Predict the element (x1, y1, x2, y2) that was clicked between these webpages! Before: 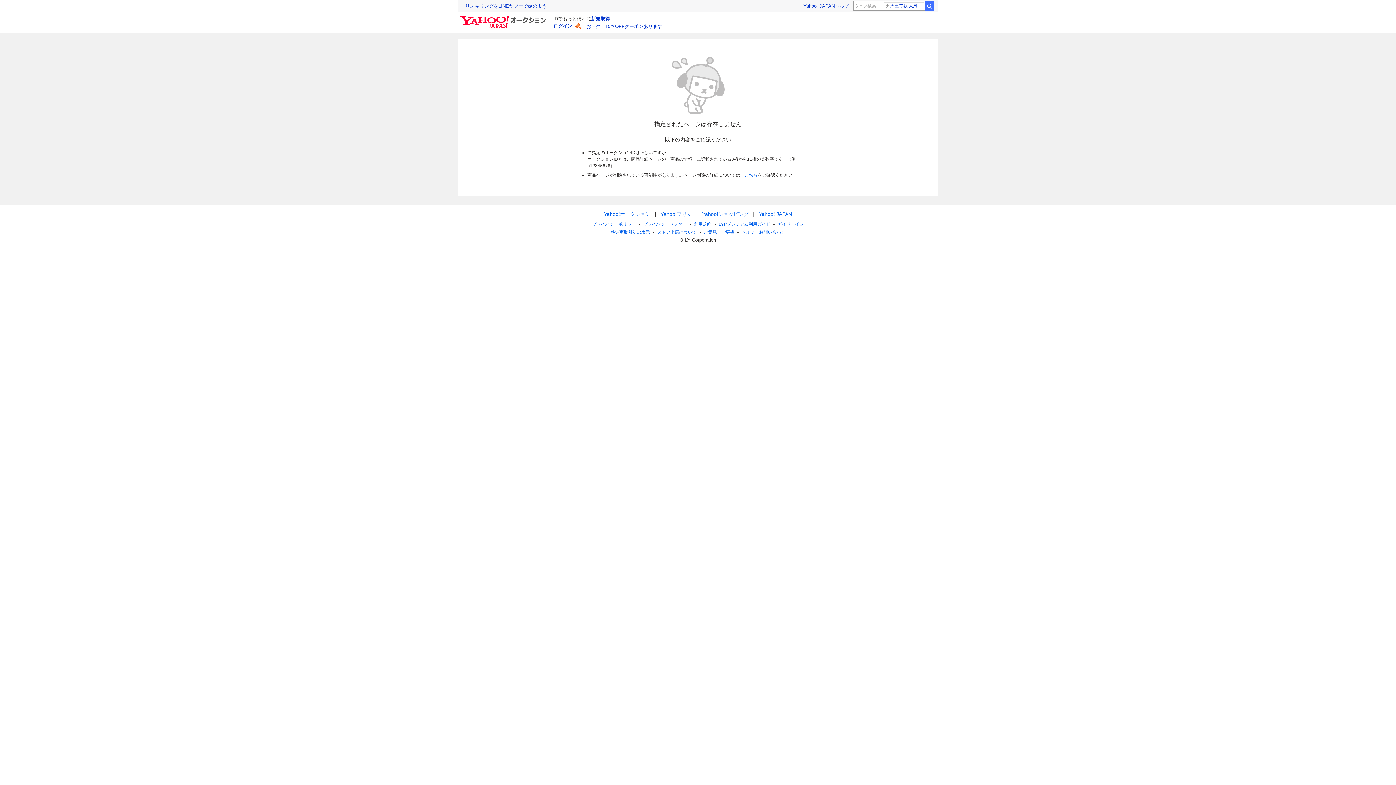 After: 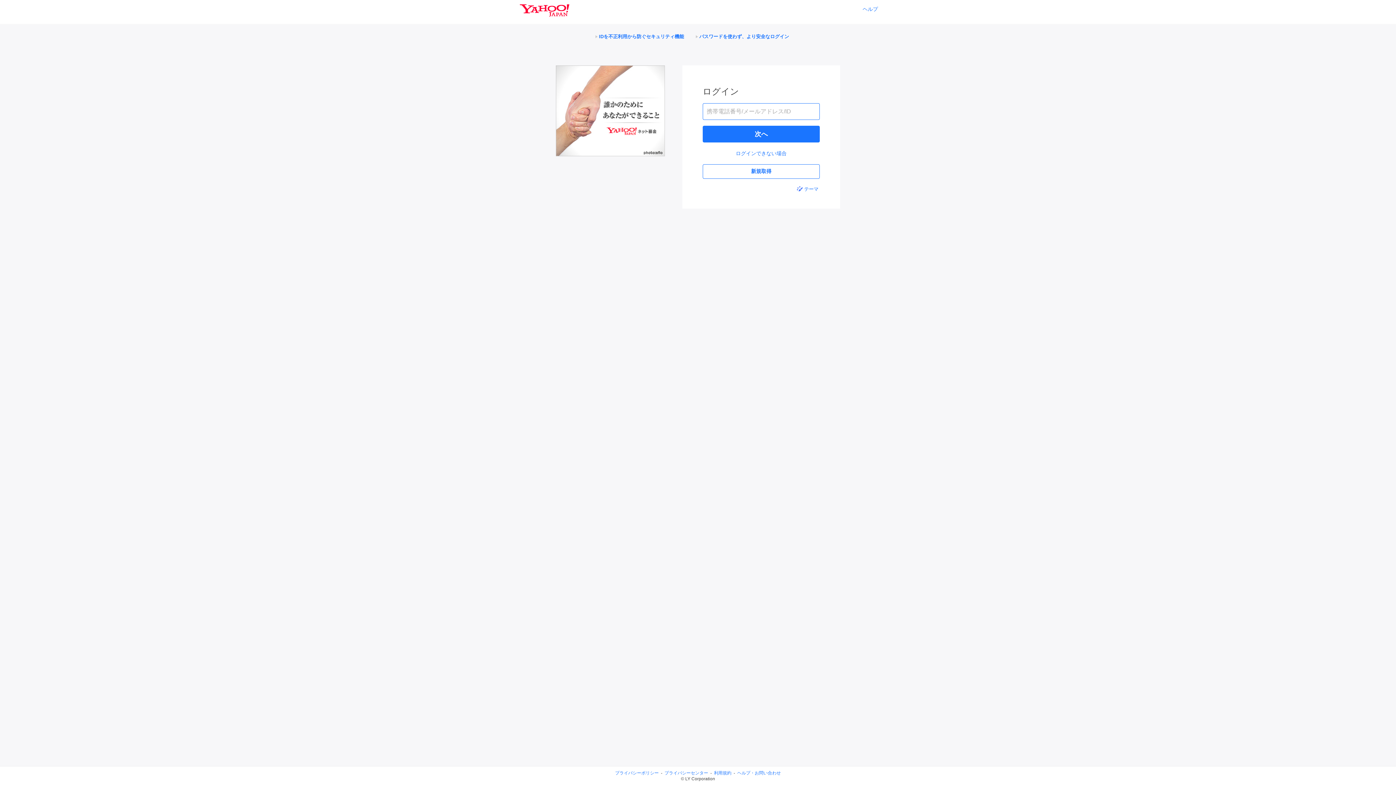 Action: bbox: (553, 23, 572, 28) label: ログイン